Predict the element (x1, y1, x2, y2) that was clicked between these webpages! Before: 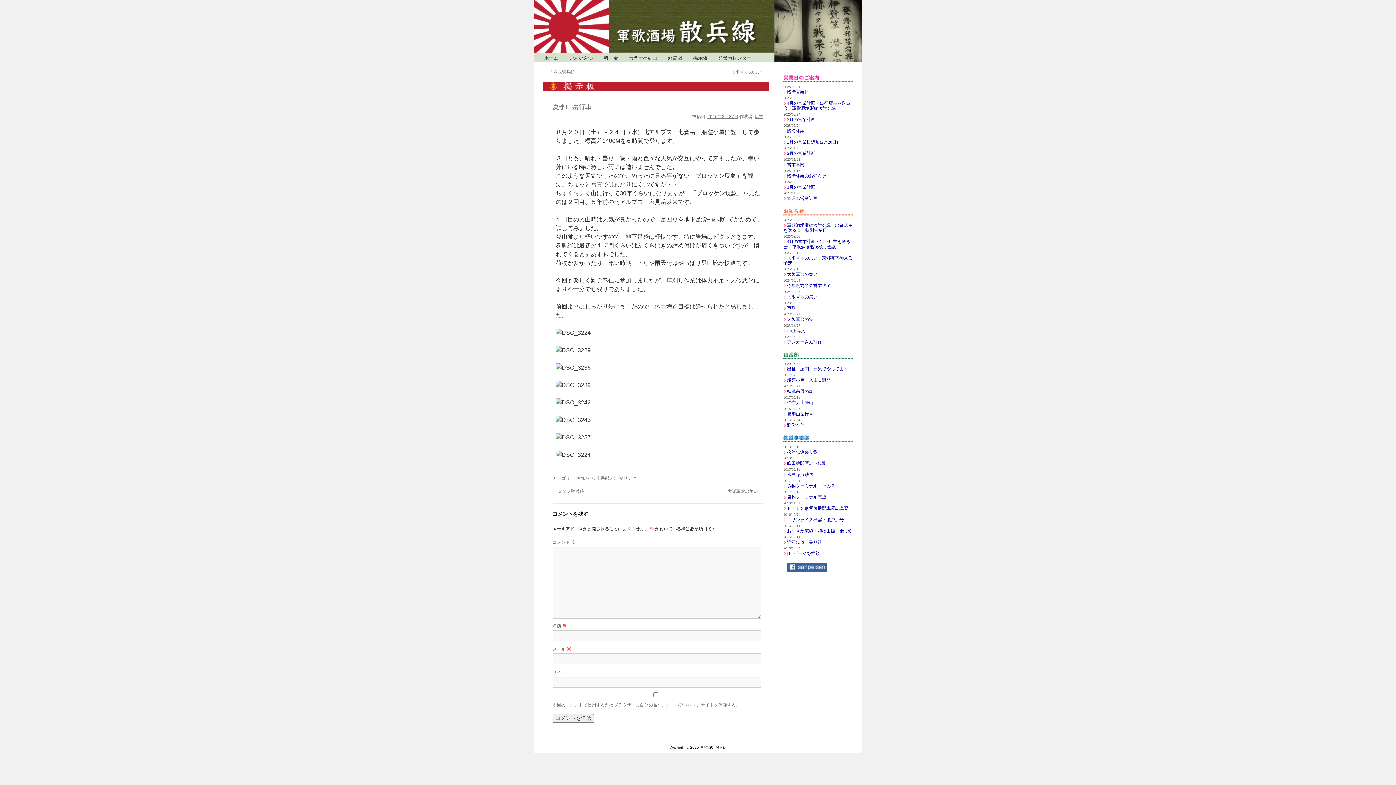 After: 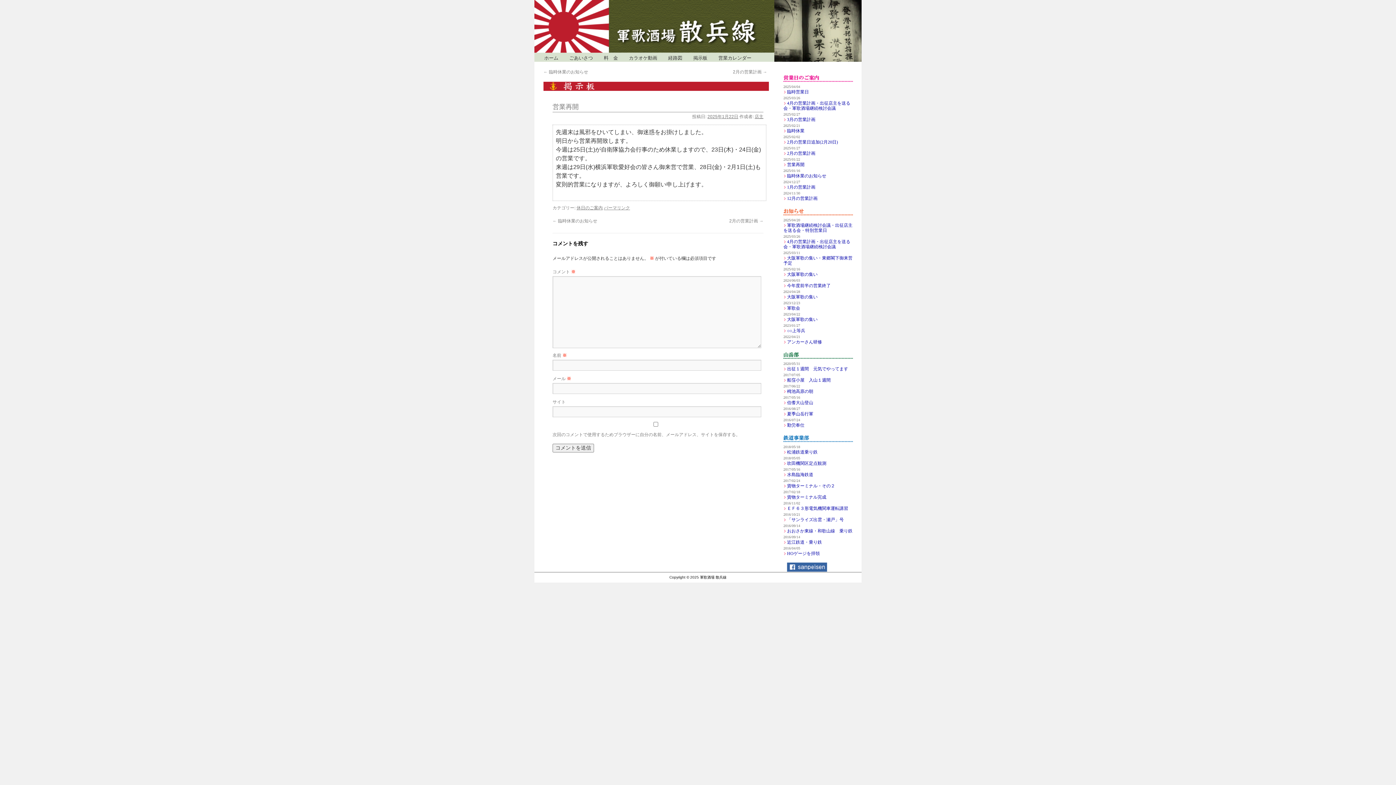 Action: label: 営業再開 bbox: (787, 162, 804, 167)